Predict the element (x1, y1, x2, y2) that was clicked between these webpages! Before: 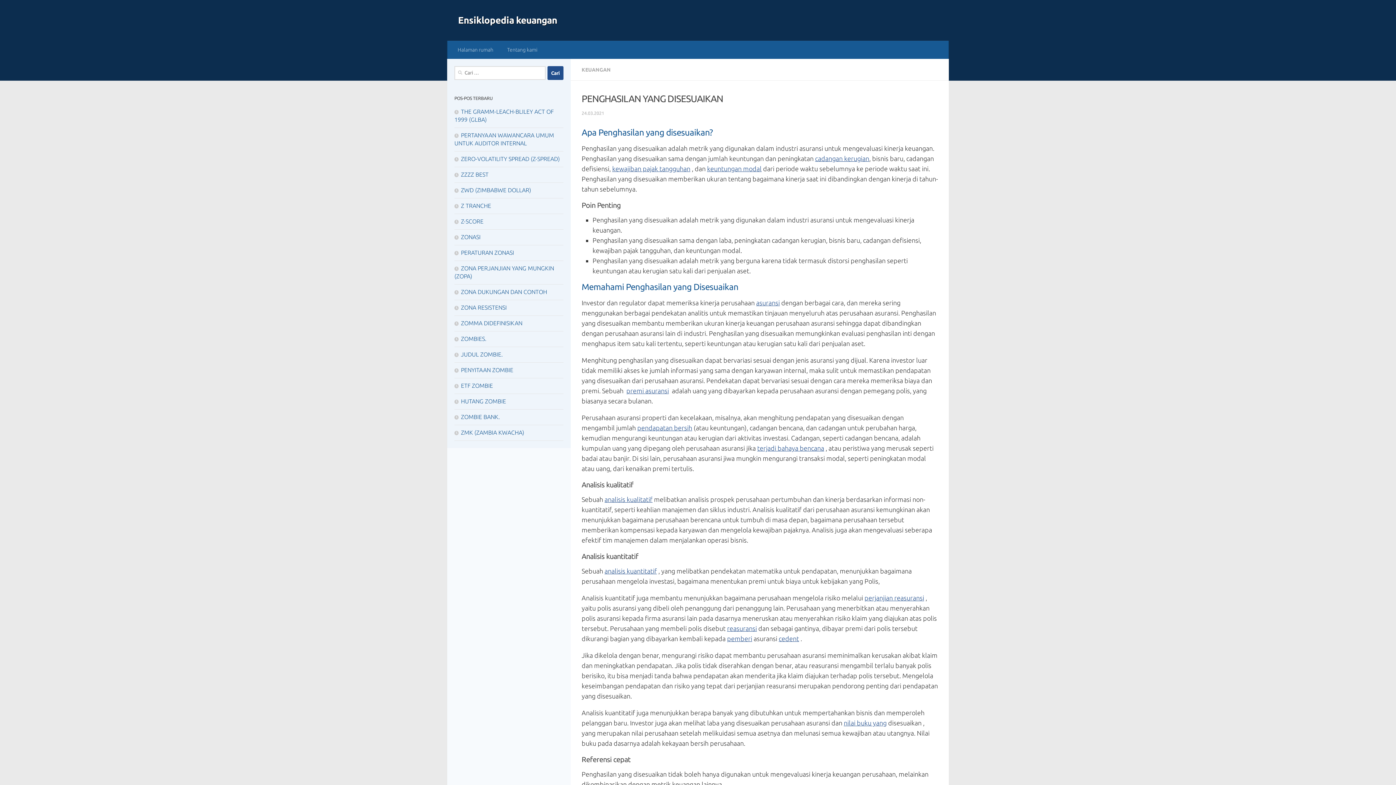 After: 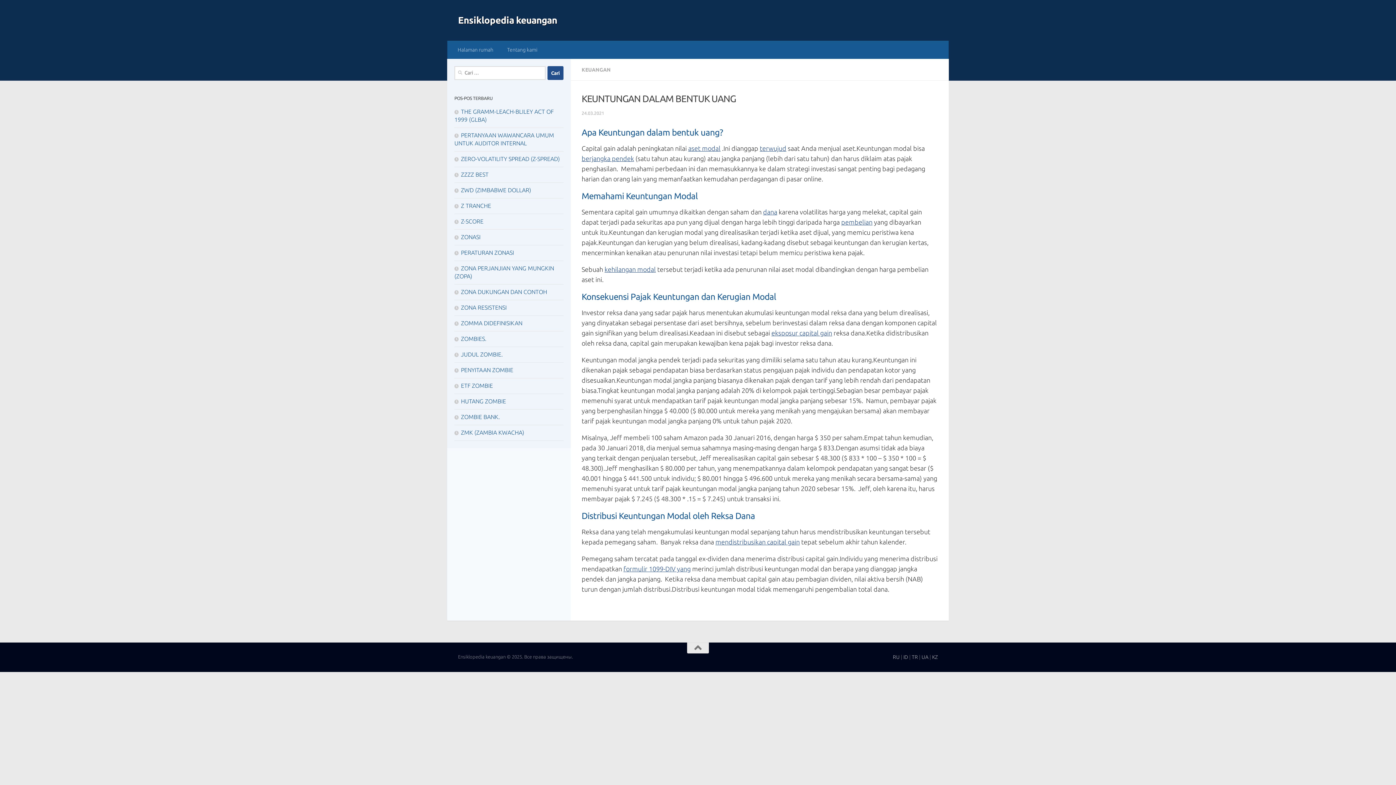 Action: bbox: (707, 165, 761, 172) label: keuntungan modal